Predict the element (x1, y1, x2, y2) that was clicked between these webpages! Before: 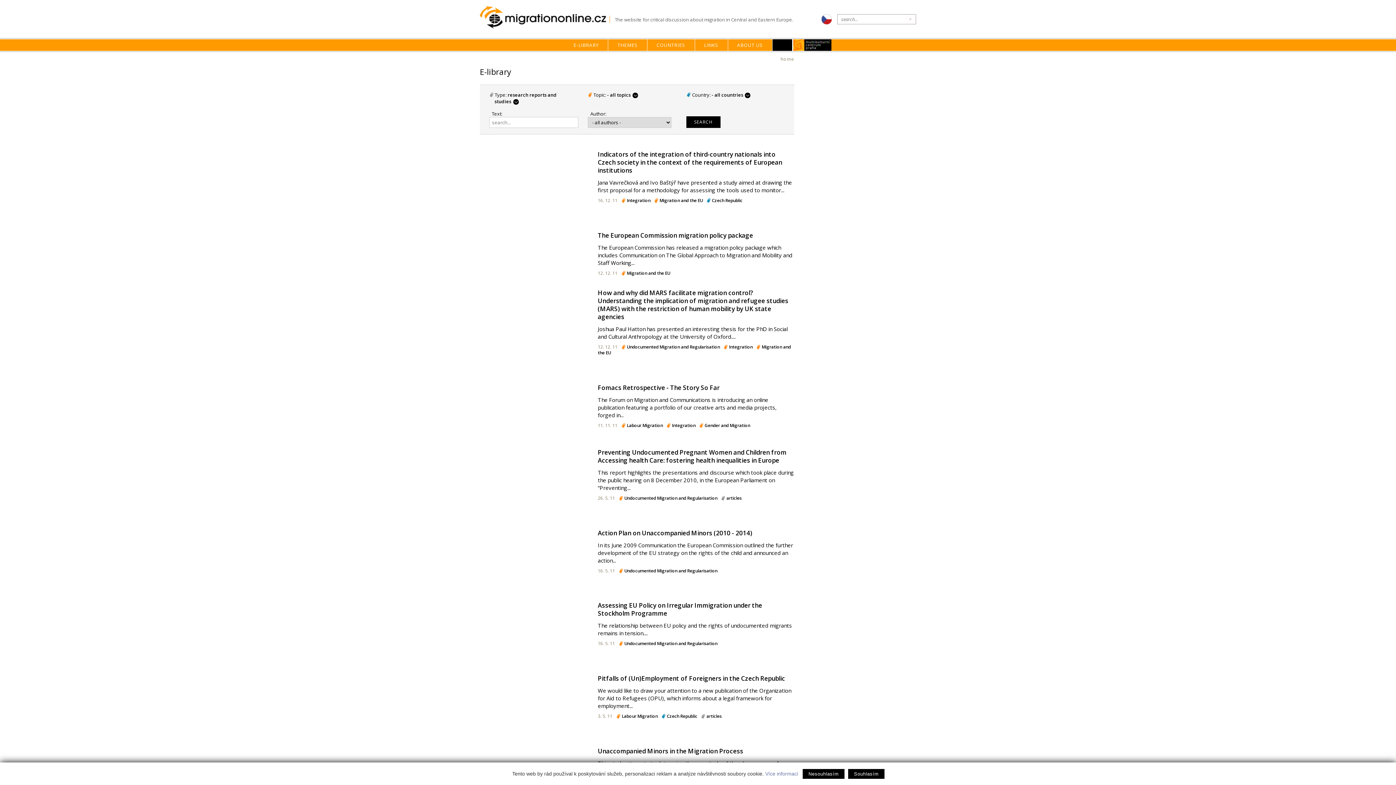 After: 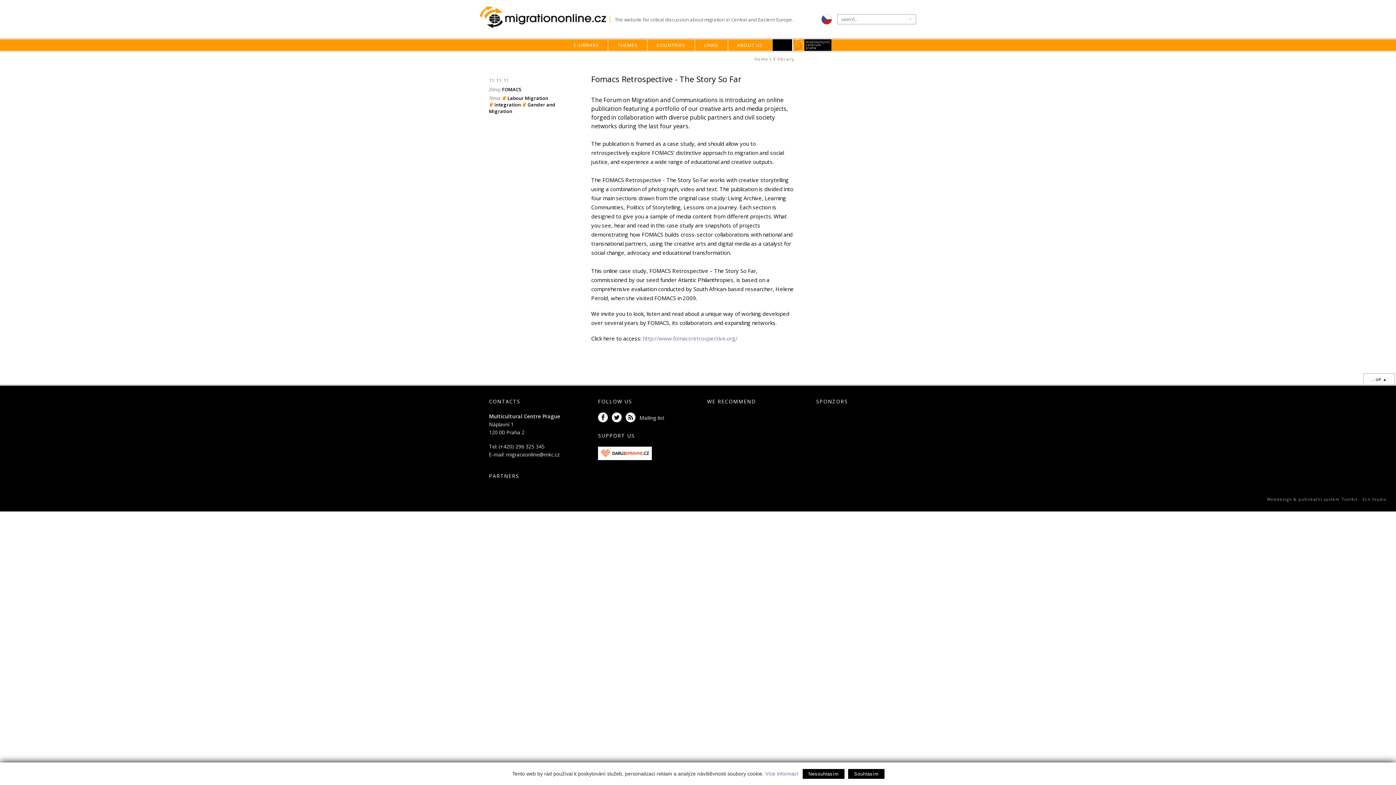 Action: bbox: (597, 383, 719, 392) label: Fomacs Retrospective - The Story So Far